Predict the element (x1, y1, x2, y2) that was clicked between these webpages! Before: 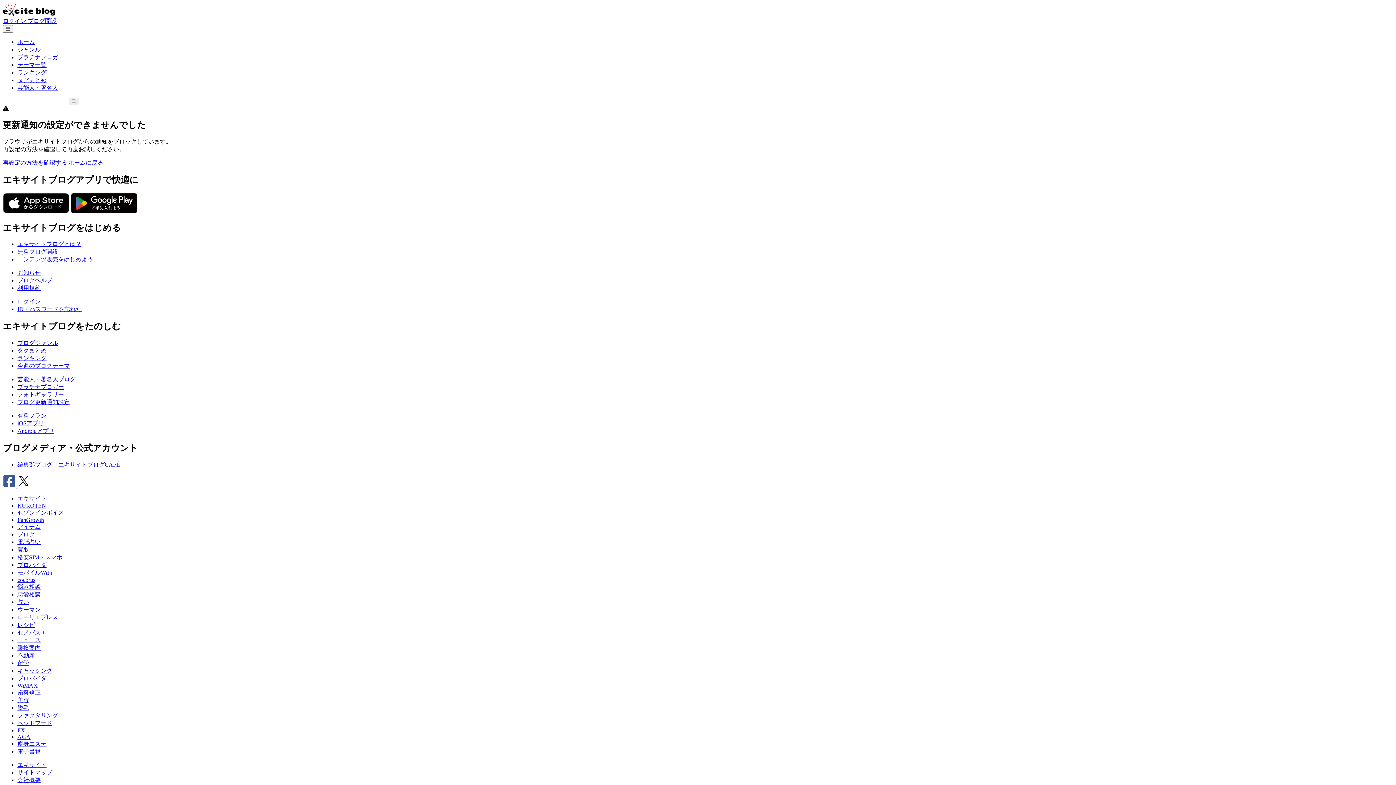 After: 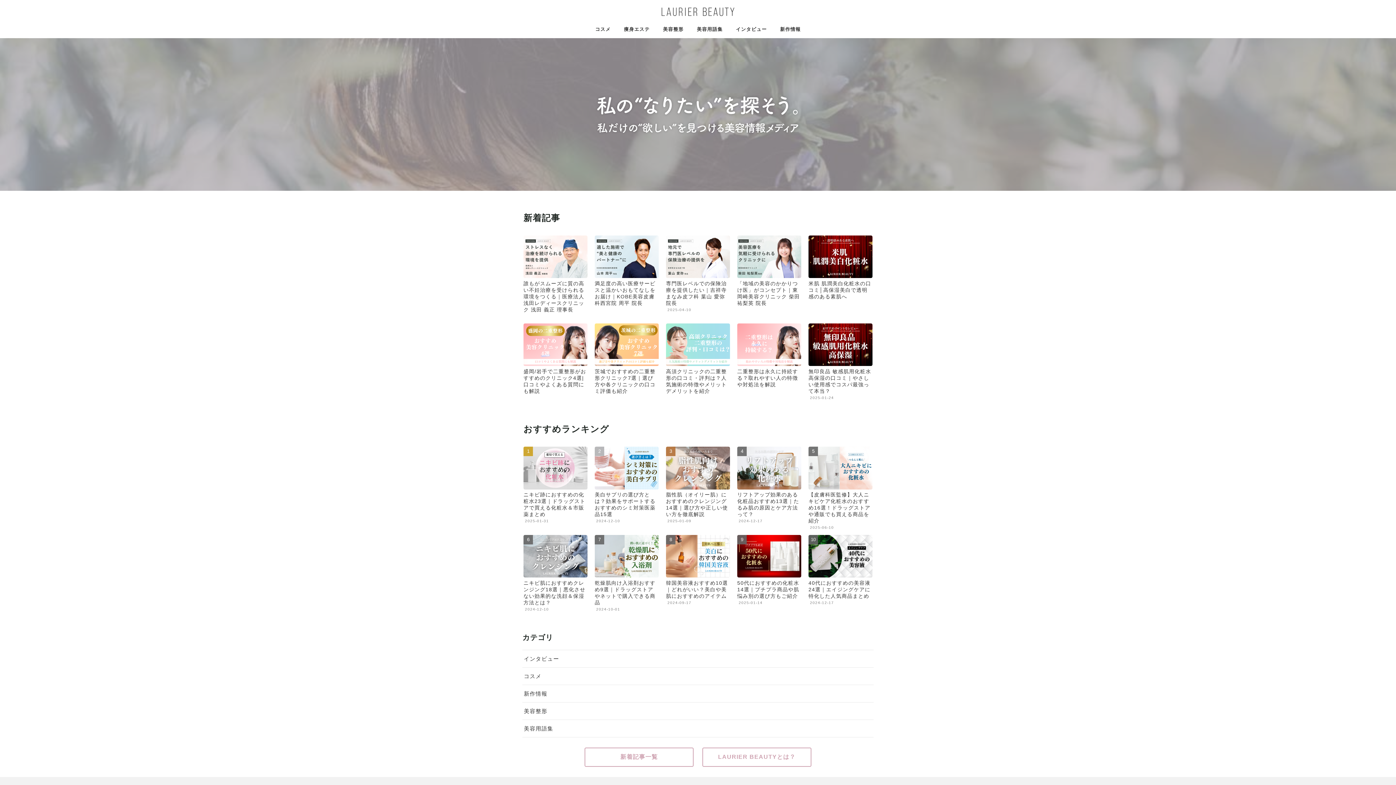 Action: label: 美容 bbox: (17, 697, 29, 703)